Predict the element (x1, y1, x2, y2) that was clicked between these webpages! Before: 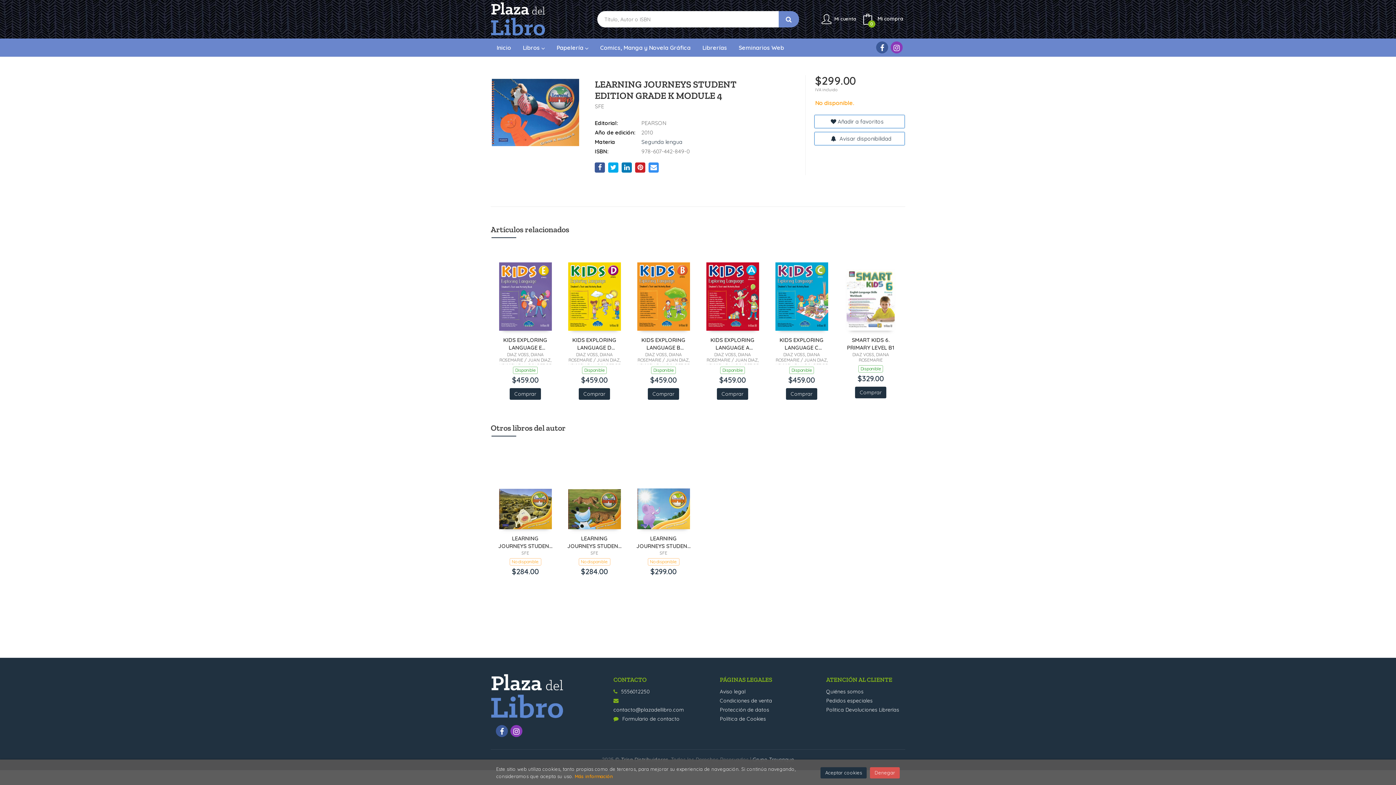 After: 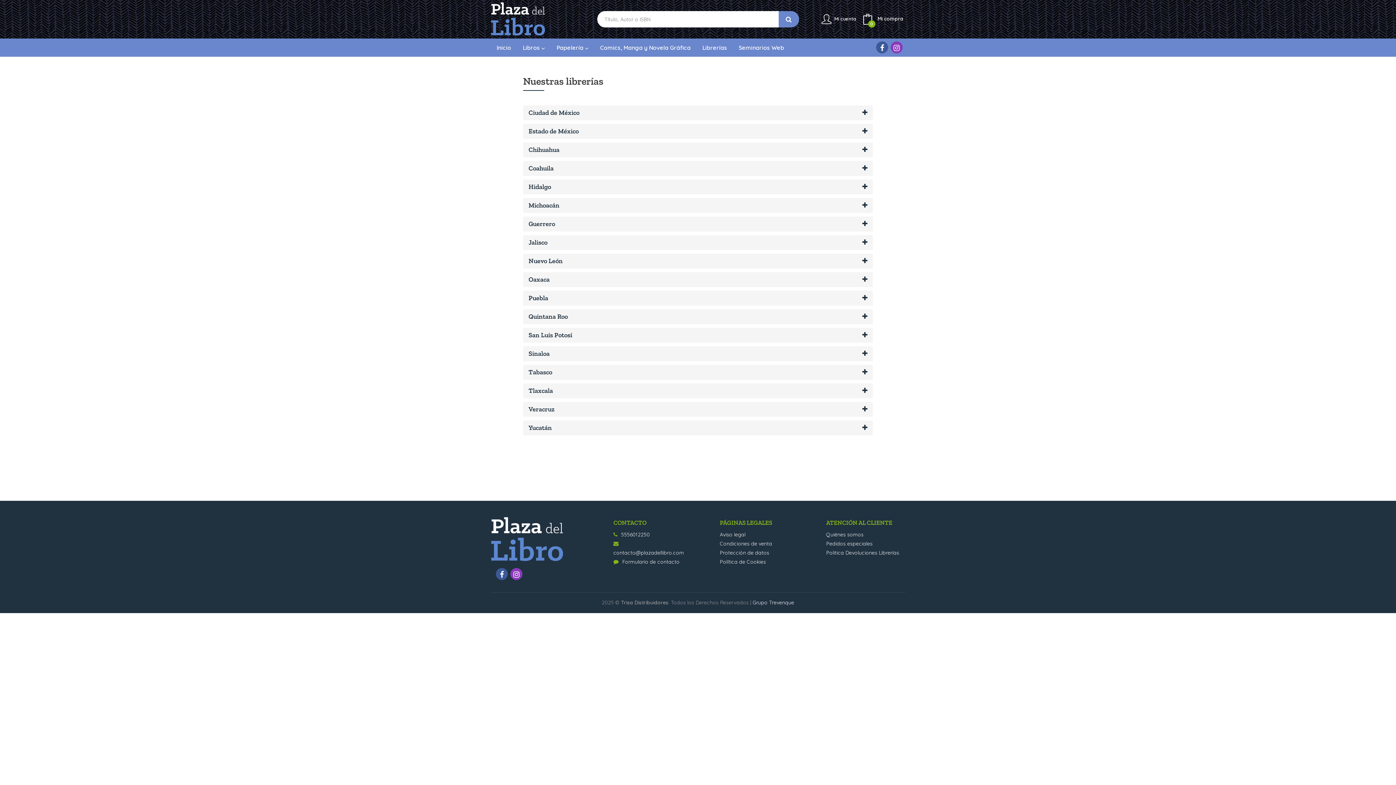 Action: bbox: (696, 38, 733, 56) label: Librerías